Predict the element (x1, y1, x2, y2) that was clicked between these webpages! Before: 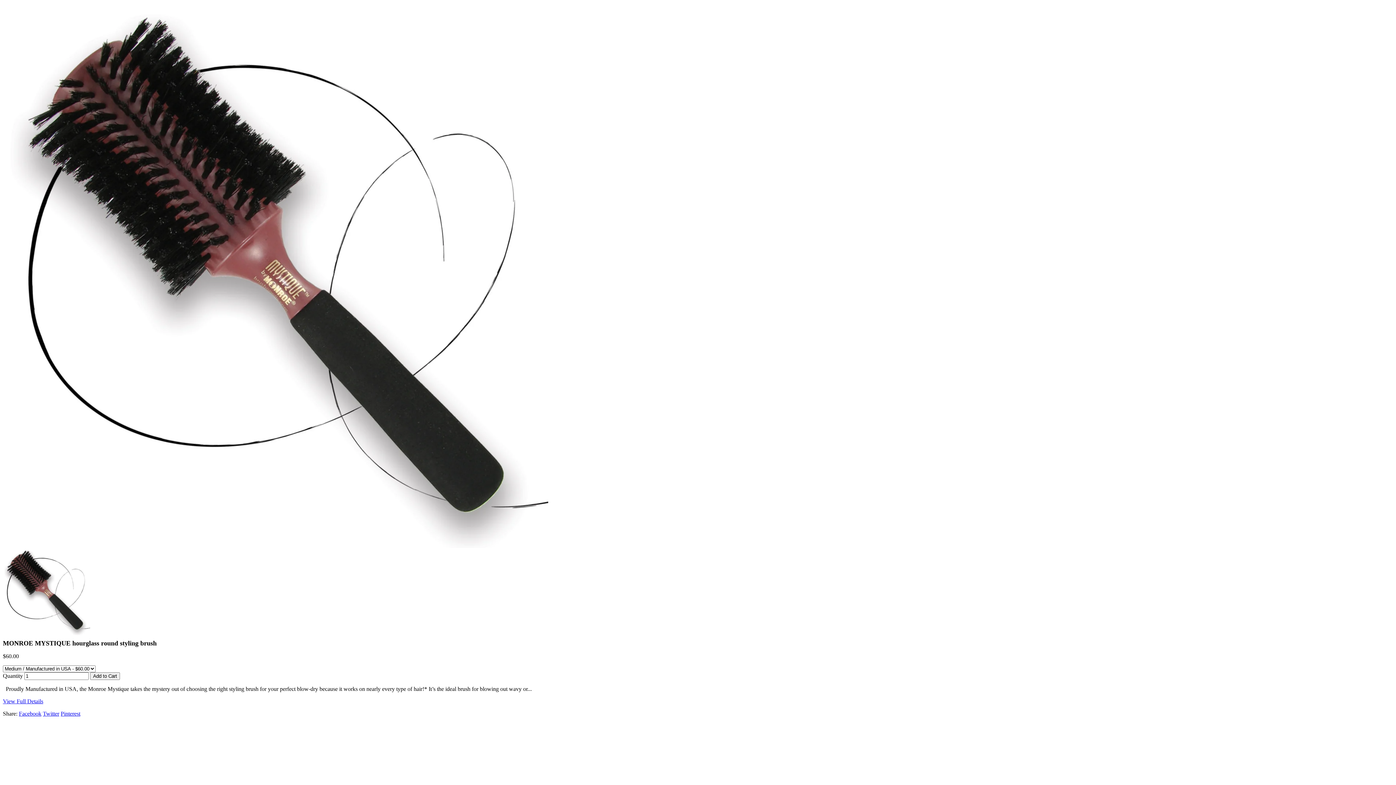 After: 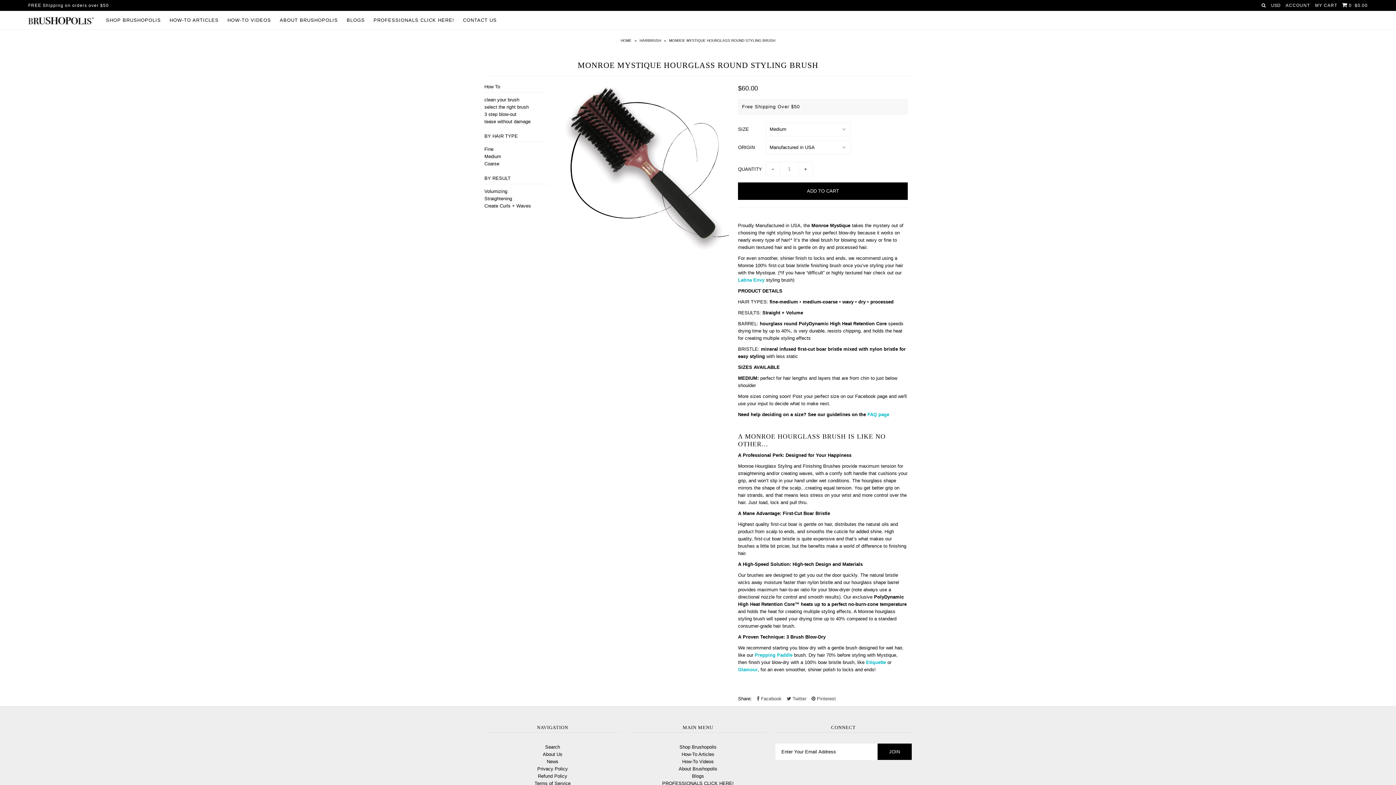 Action: label: View Full Details bbox: (2, 698, 43, 704)